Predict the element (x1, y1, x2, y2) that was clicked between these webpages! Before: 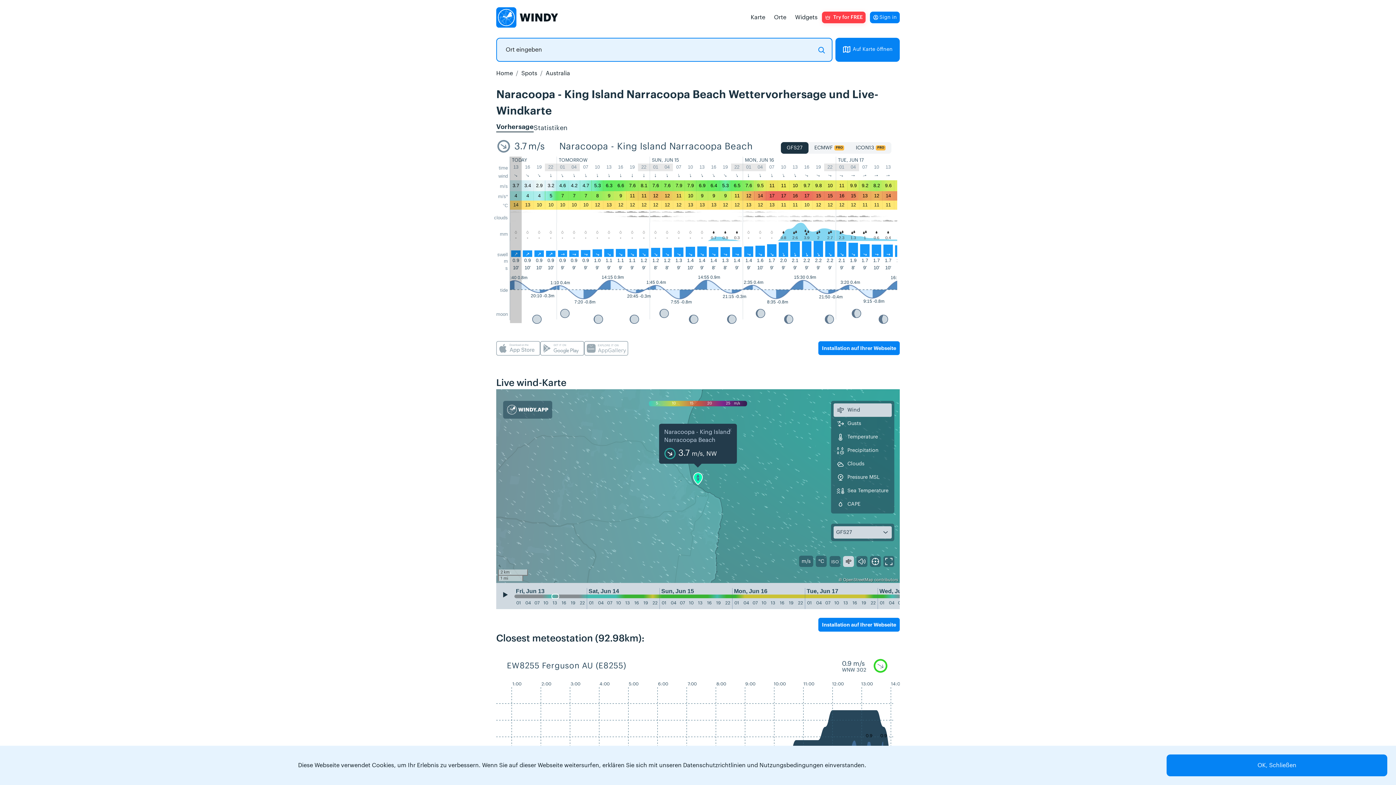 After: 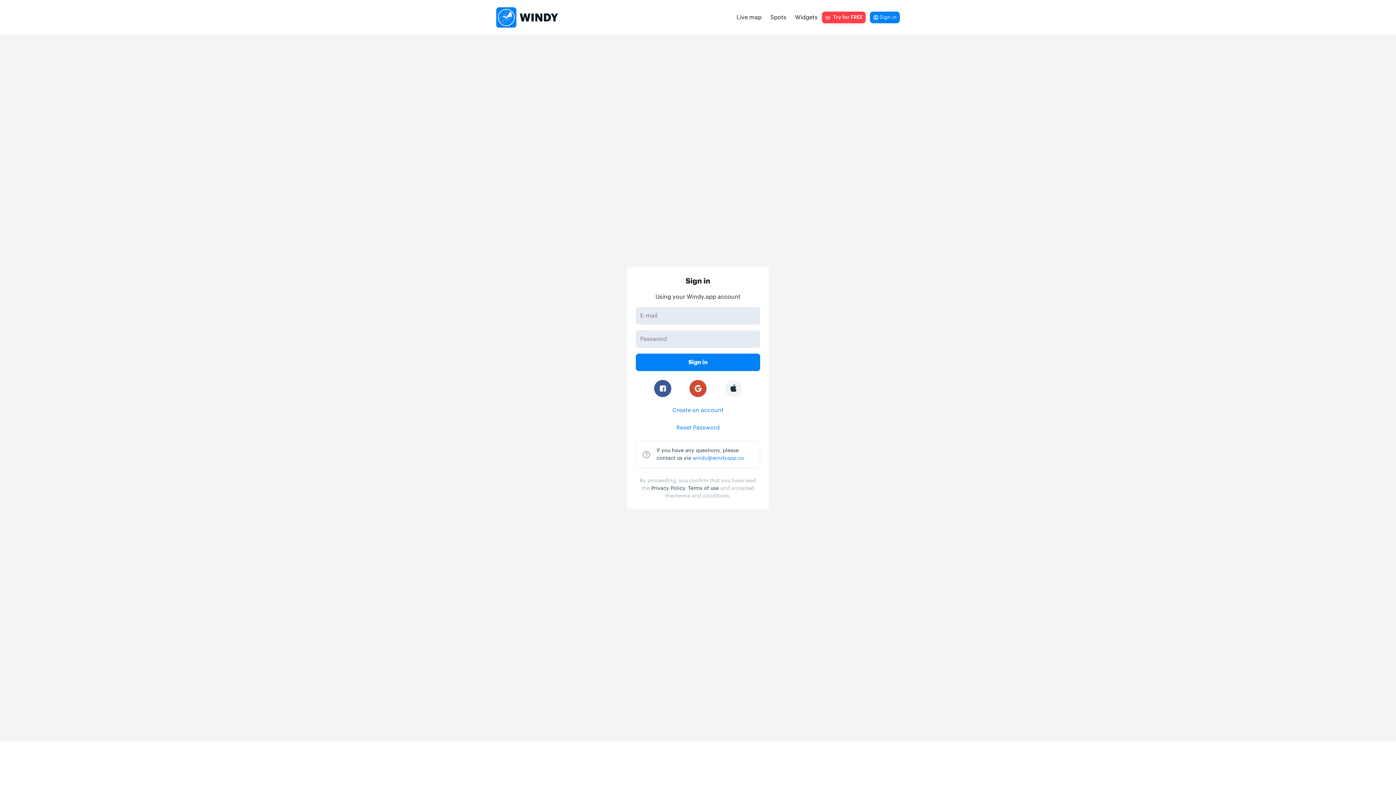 Action: bbox: (870, 11, 900, 23) label: Sign in